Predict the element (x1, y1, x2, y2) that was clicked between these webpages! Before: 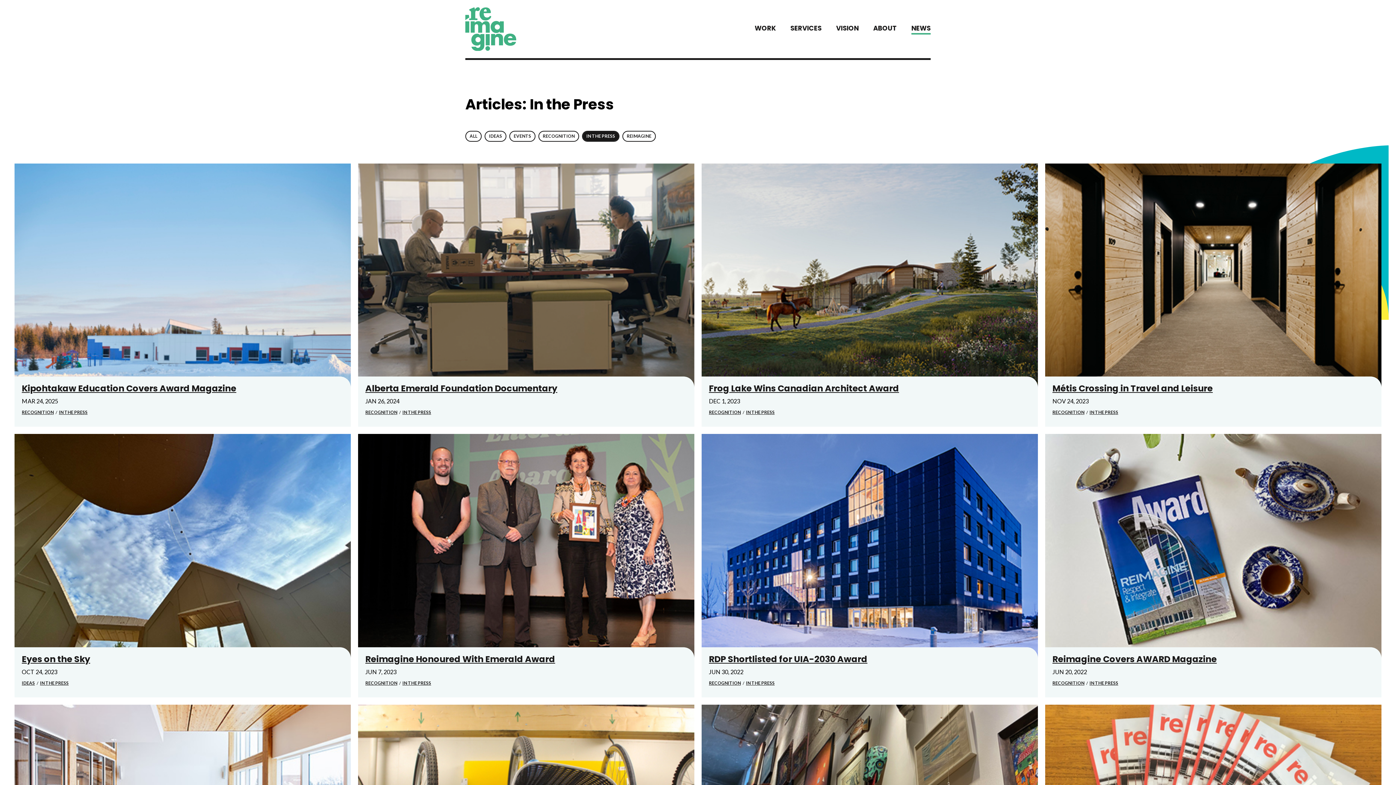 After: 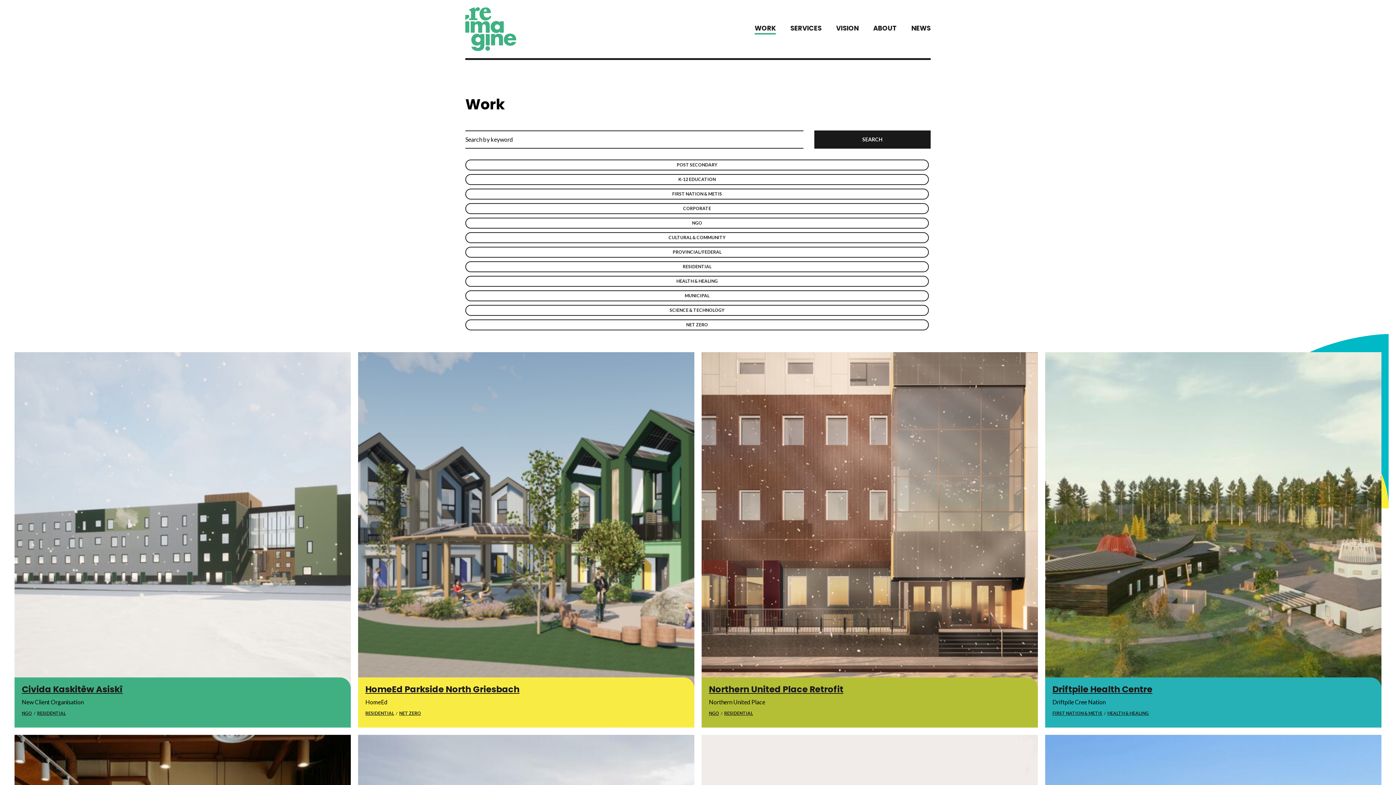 Action: label: WORK bbox: (754, 23, 776, 34)